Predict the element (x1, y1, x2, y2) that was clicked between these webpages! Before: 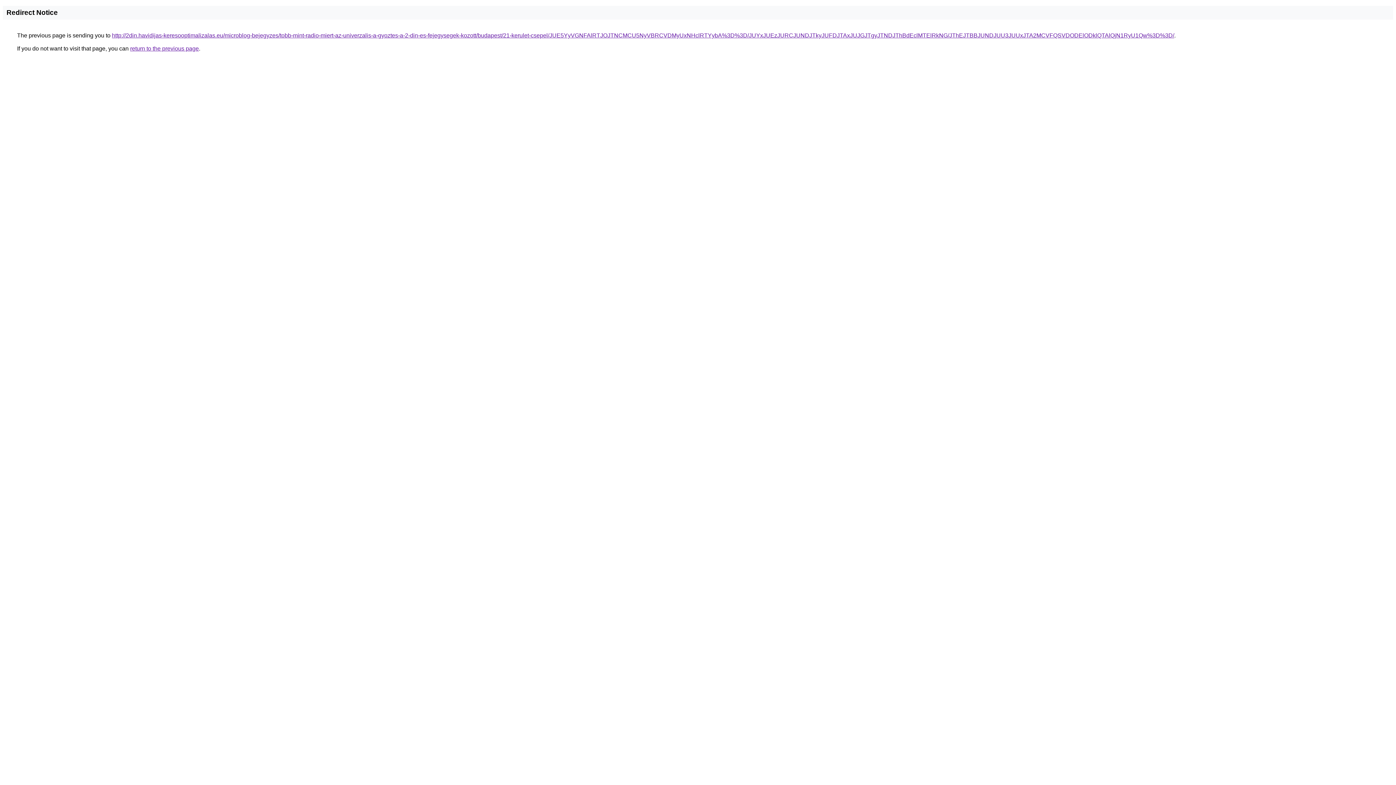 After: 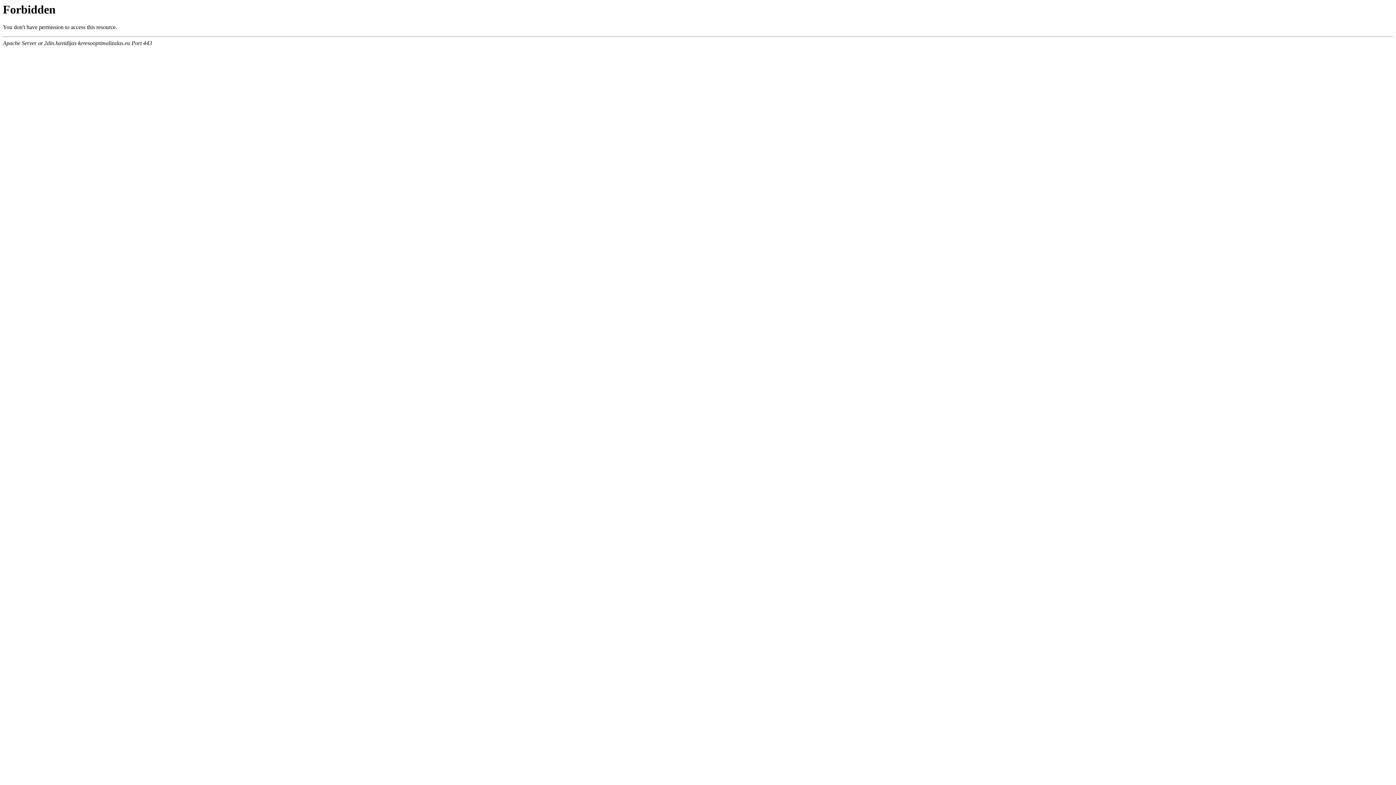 Action: label: http://2din.havidijas-keresooptimalizalas.eu/microblog-bejegyzes/tobb-mint-radio-miert-az-univerzalis-a-gyoztes-a-2-din-es-fejegysegek-kozott/budapest/21-kerulet-csepel/JUE5YyVGNFAlRTJOJTNCMCU5NyVBRCVDMyUxNHclRTYybA%3D%3D/JUYxJUEzJURCJUNDJTkyJUFDJTAxJUJGJTgyJTNDJThBdEclMTElRkNG/JThEJTBBJUNDJUU3JUUxJTA2MCVFQSVDODElODklQTAlQjN1RyU1Qw%3D%3D/ bbox: (112, 32, 1174, 38)